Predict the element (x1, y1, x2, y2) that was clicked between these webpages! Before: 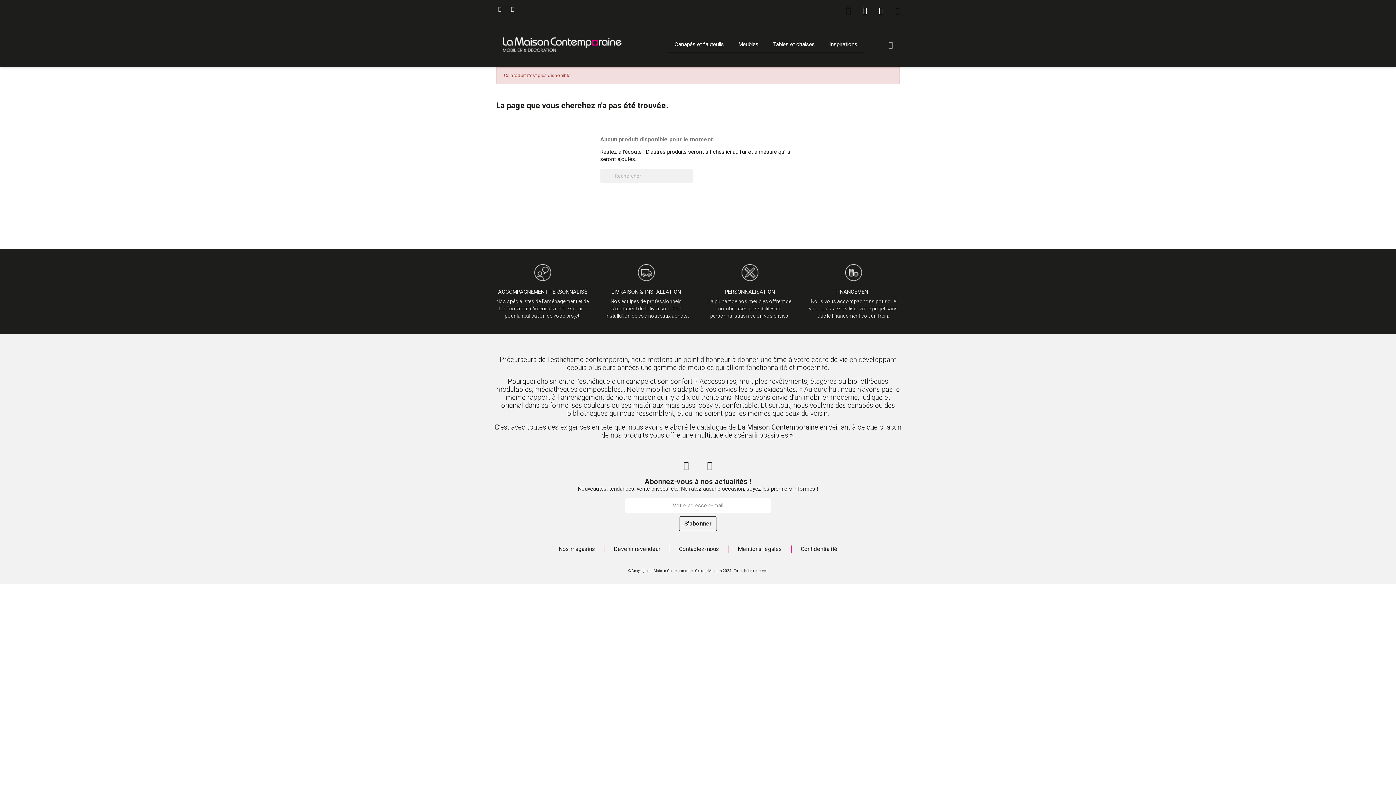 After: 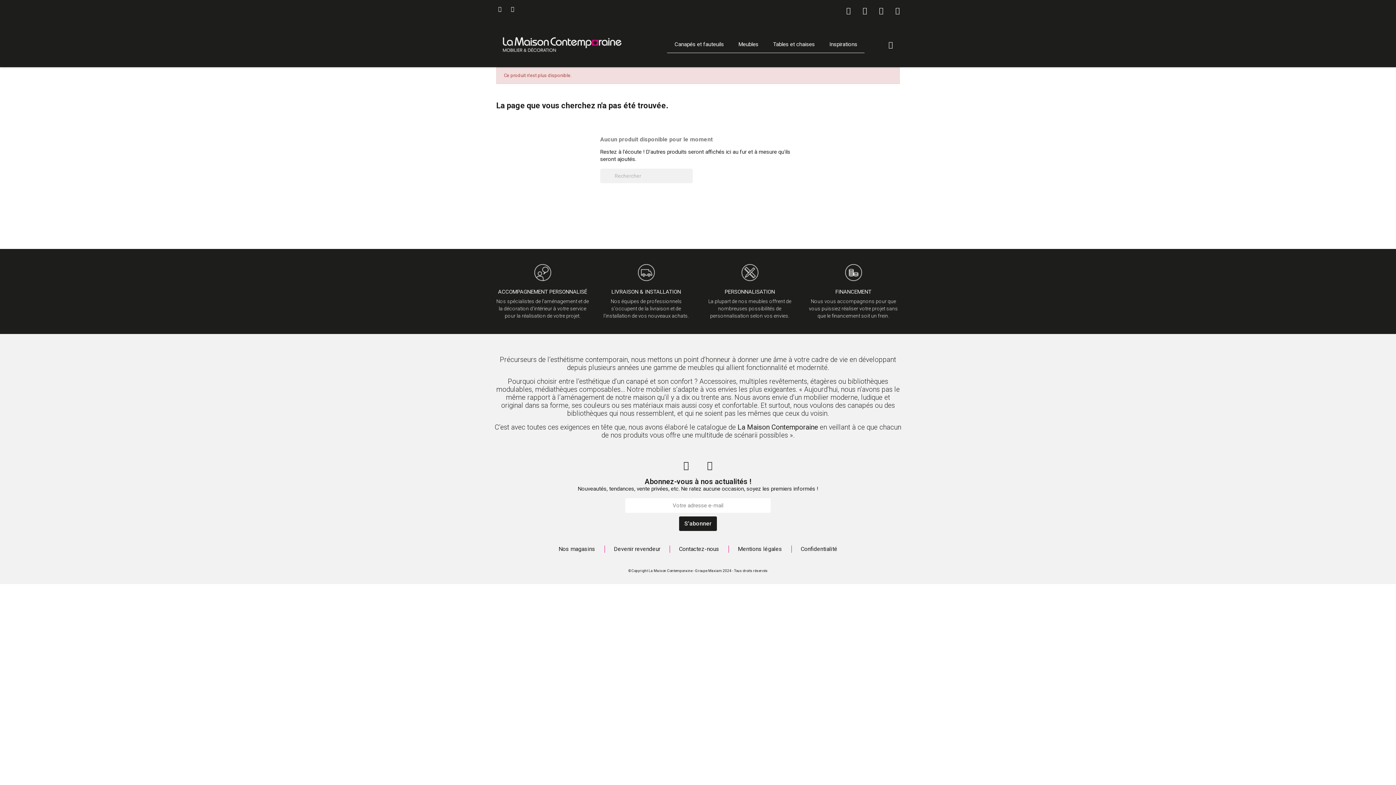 Action: bbox: (679, 516, 717, 531) label: S’abonner